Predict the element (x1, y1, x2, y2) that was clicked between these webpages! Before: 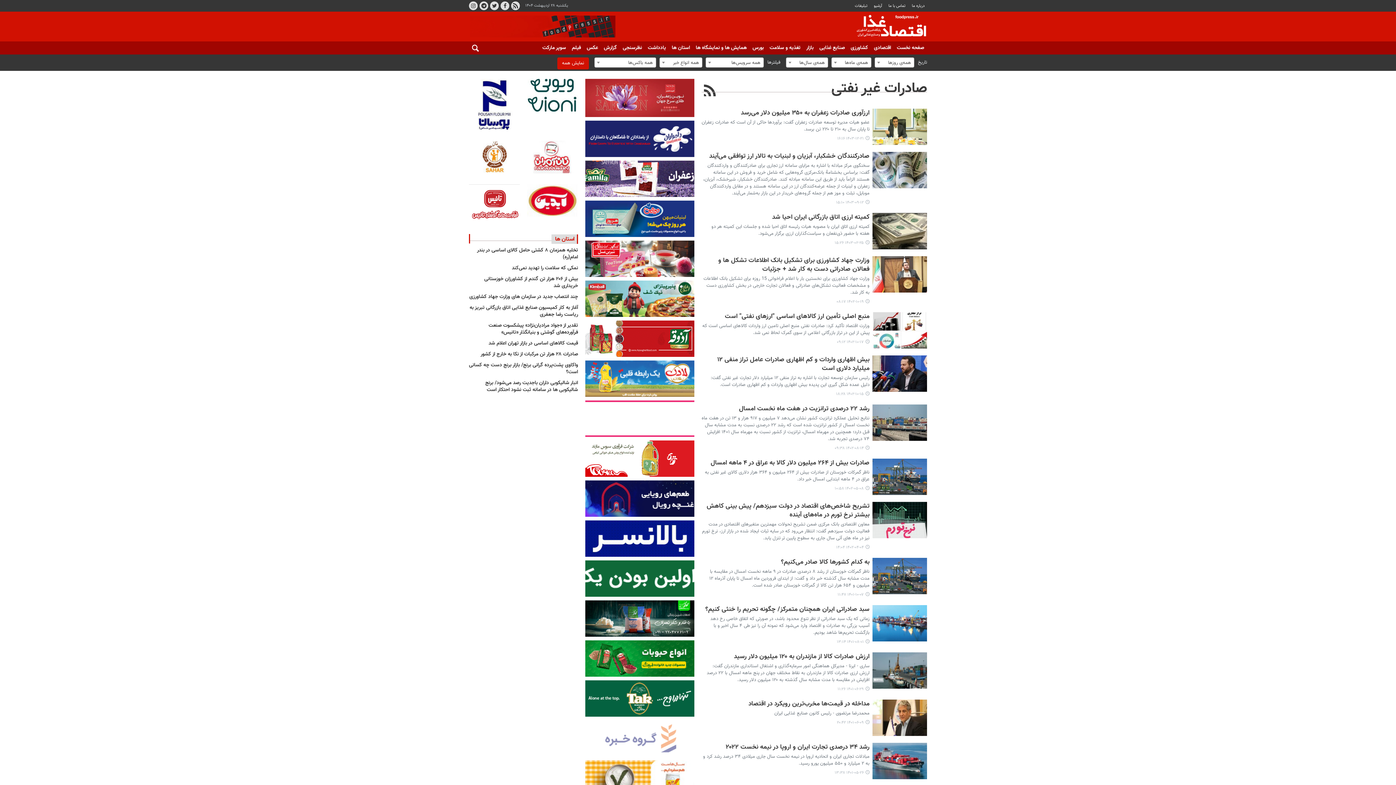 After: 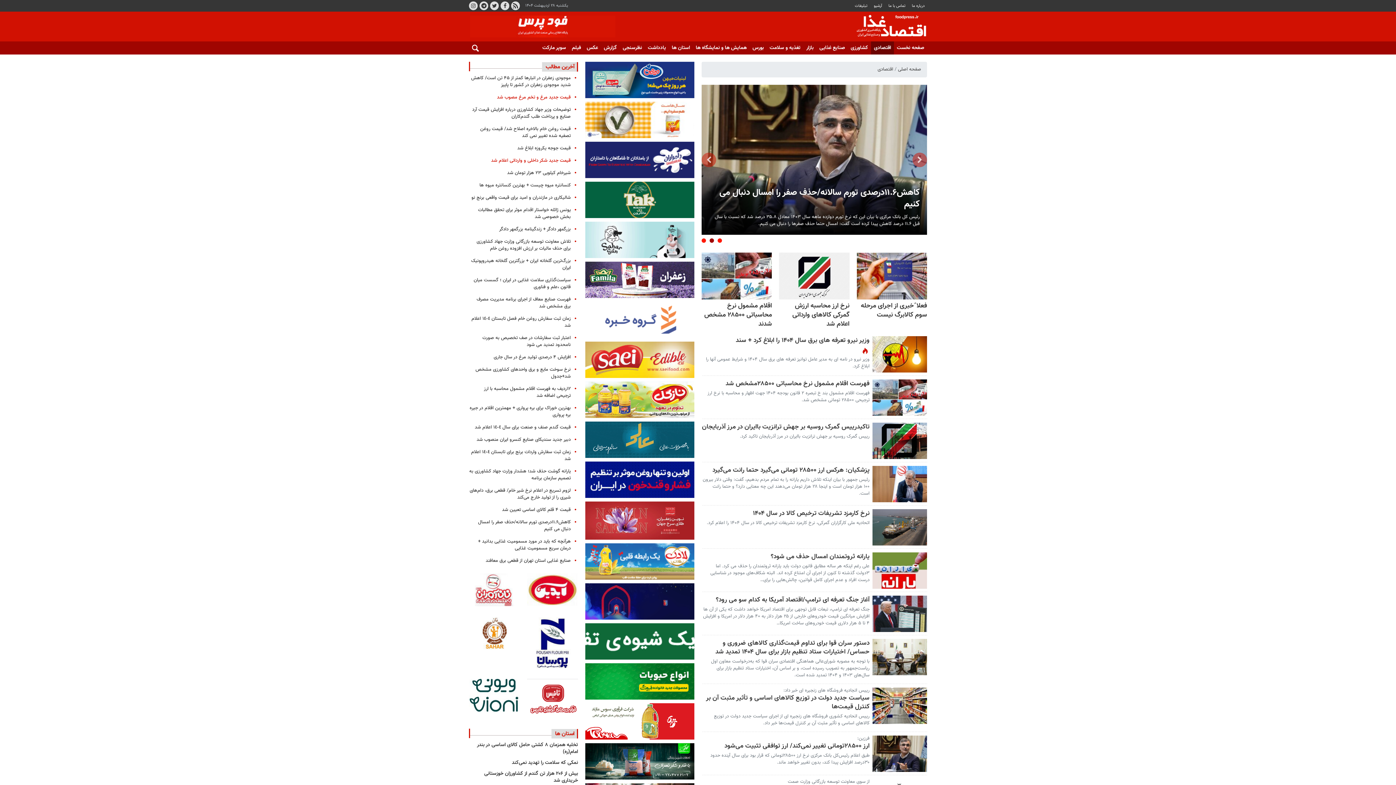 Action: bbox: (871, 41, 894, 54) label: اقتصادی